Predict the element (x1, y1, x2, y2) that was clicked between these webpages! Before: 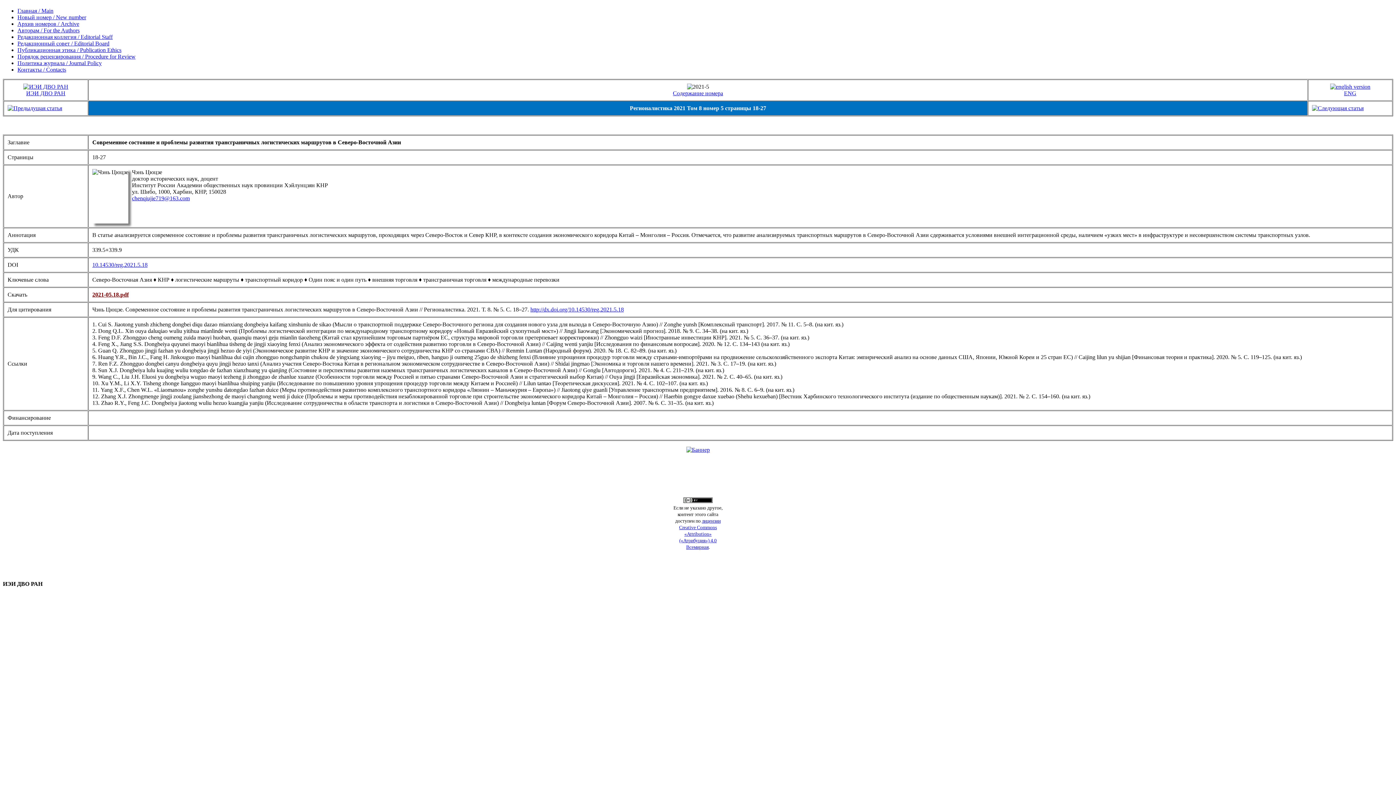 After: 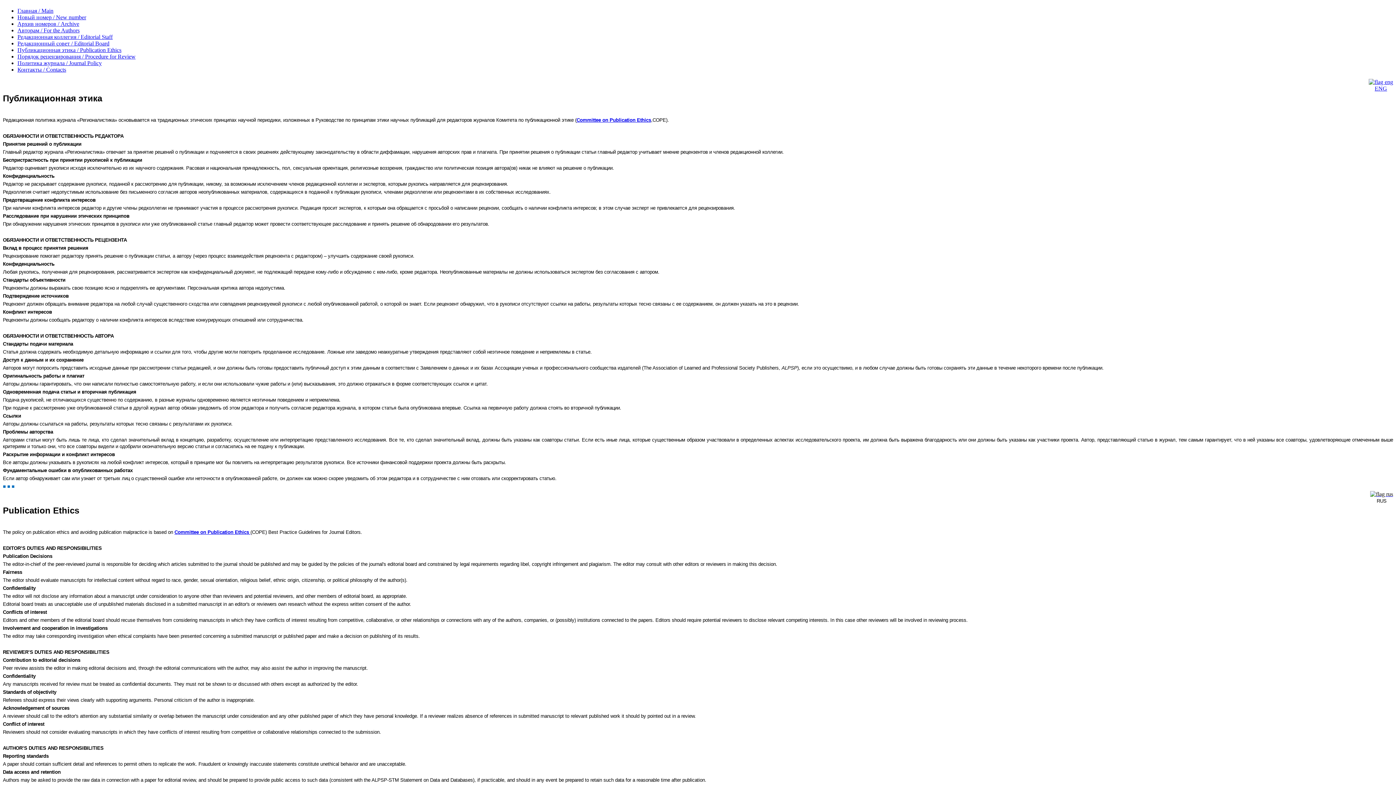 Action: bbox: (17, 47, 121, 53) label: Публикационная этика / Publication Ethics